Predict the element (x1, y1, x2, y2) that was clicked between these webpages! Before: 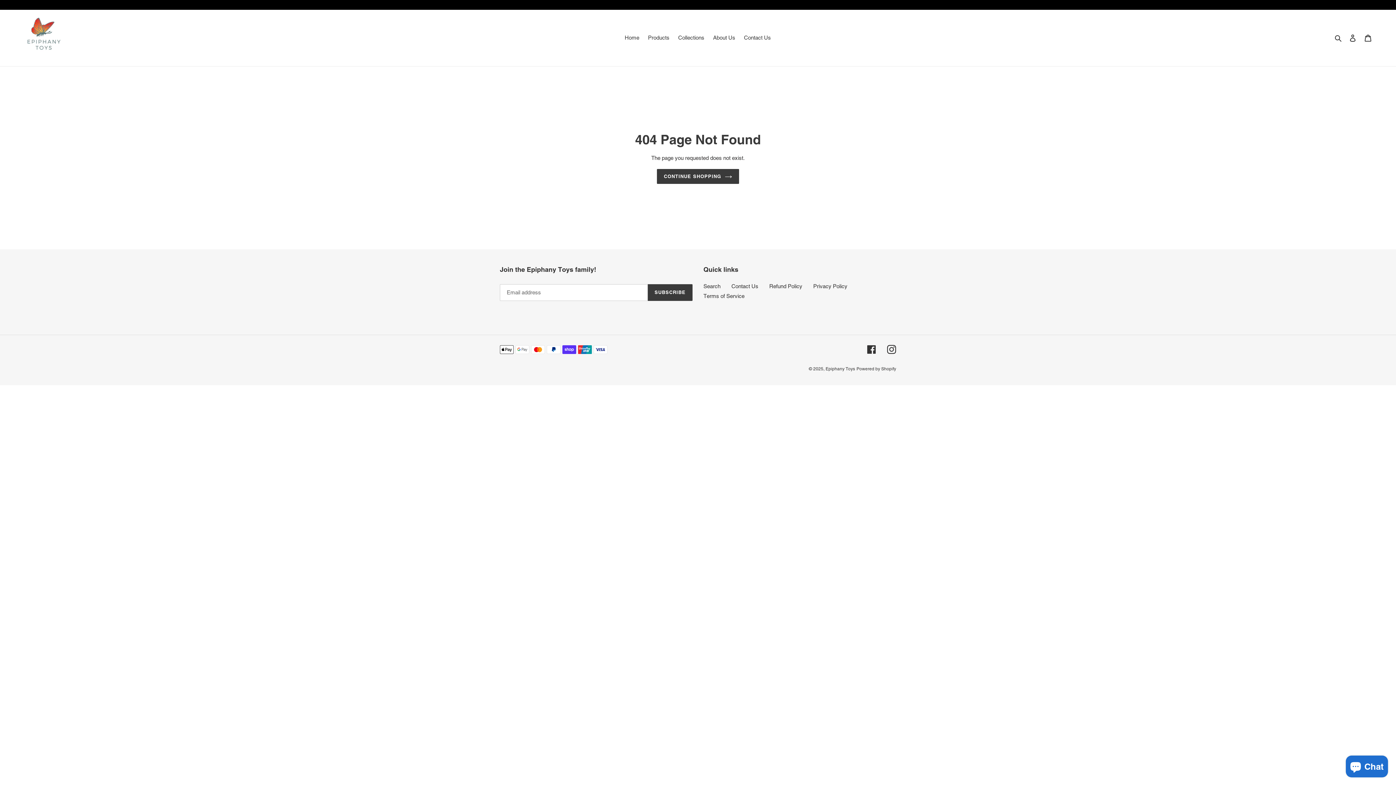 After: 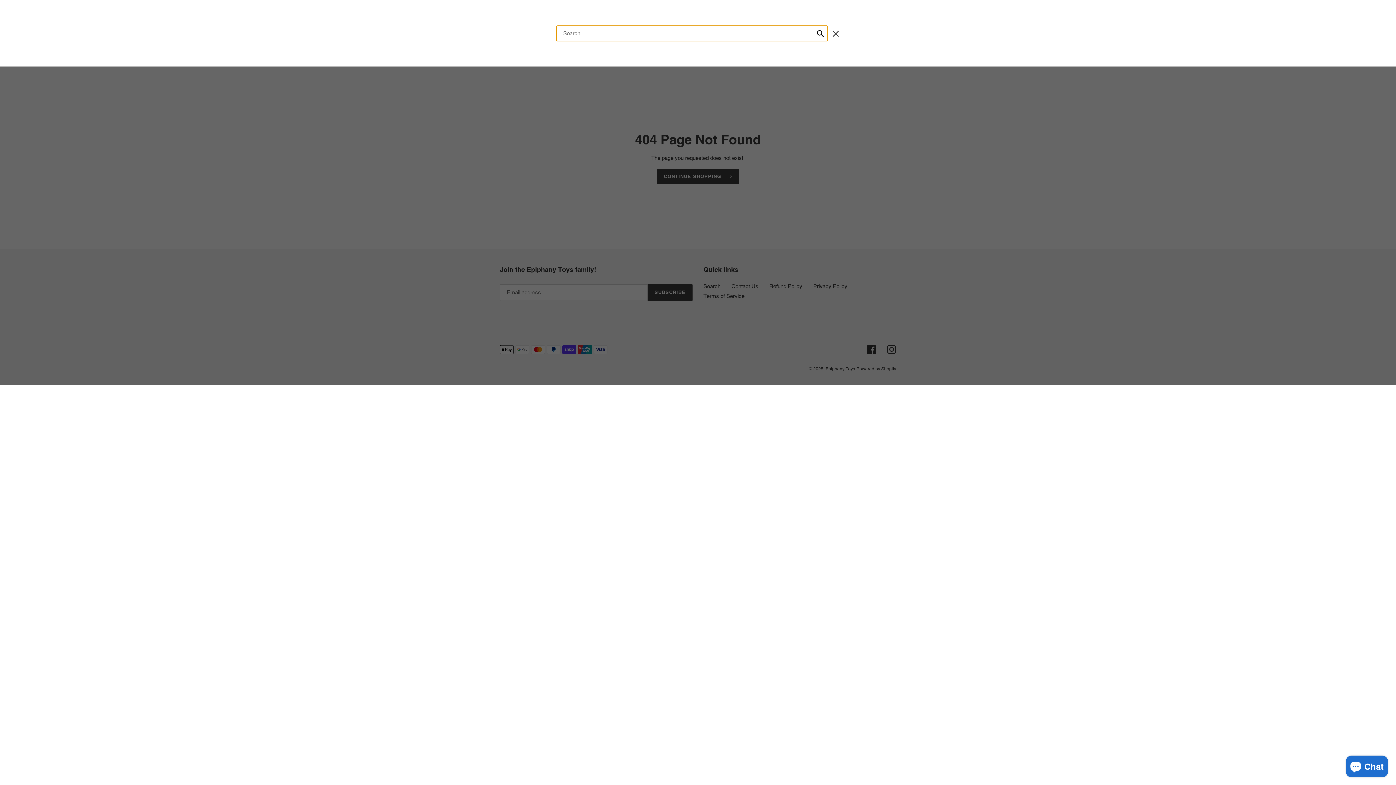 Action: label: Search bbox: (1332, 33, 1345, 42)